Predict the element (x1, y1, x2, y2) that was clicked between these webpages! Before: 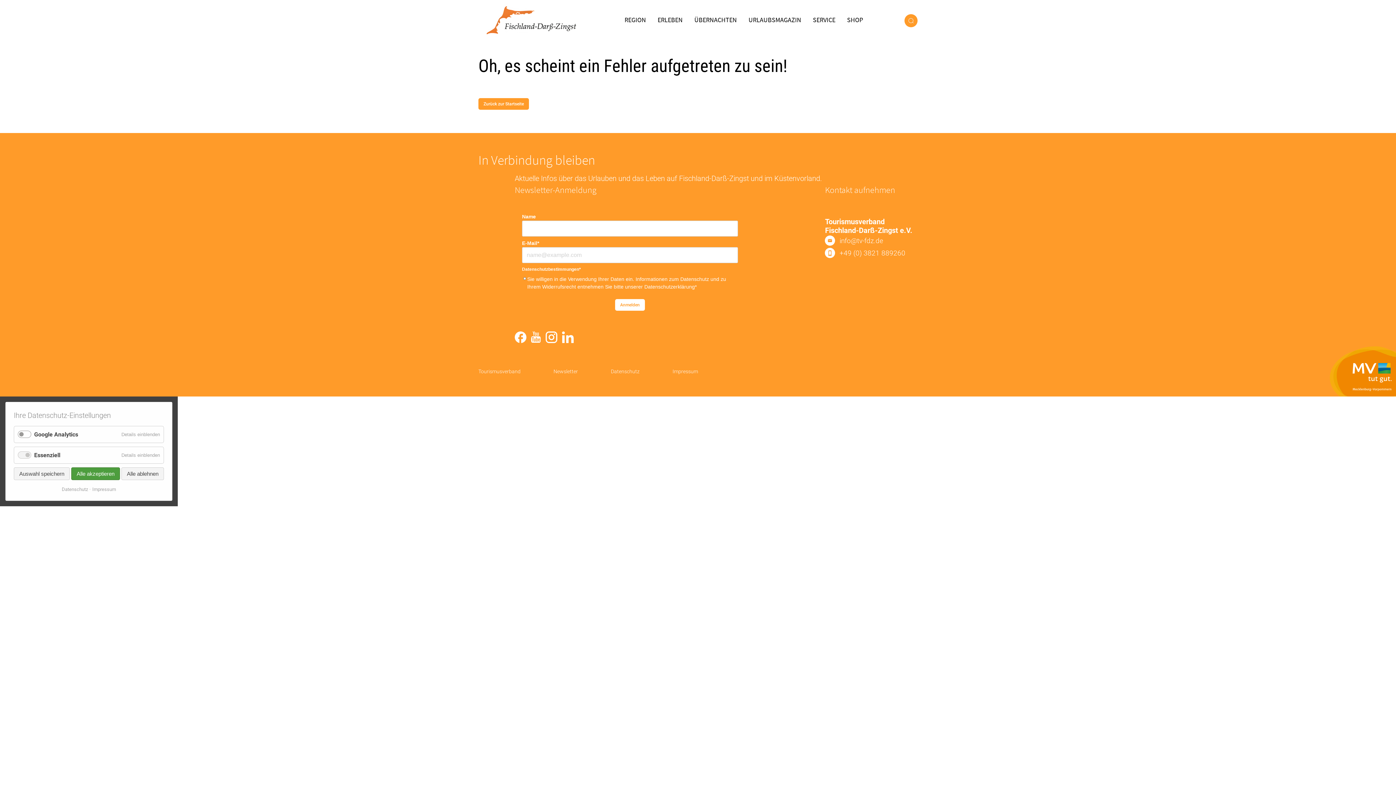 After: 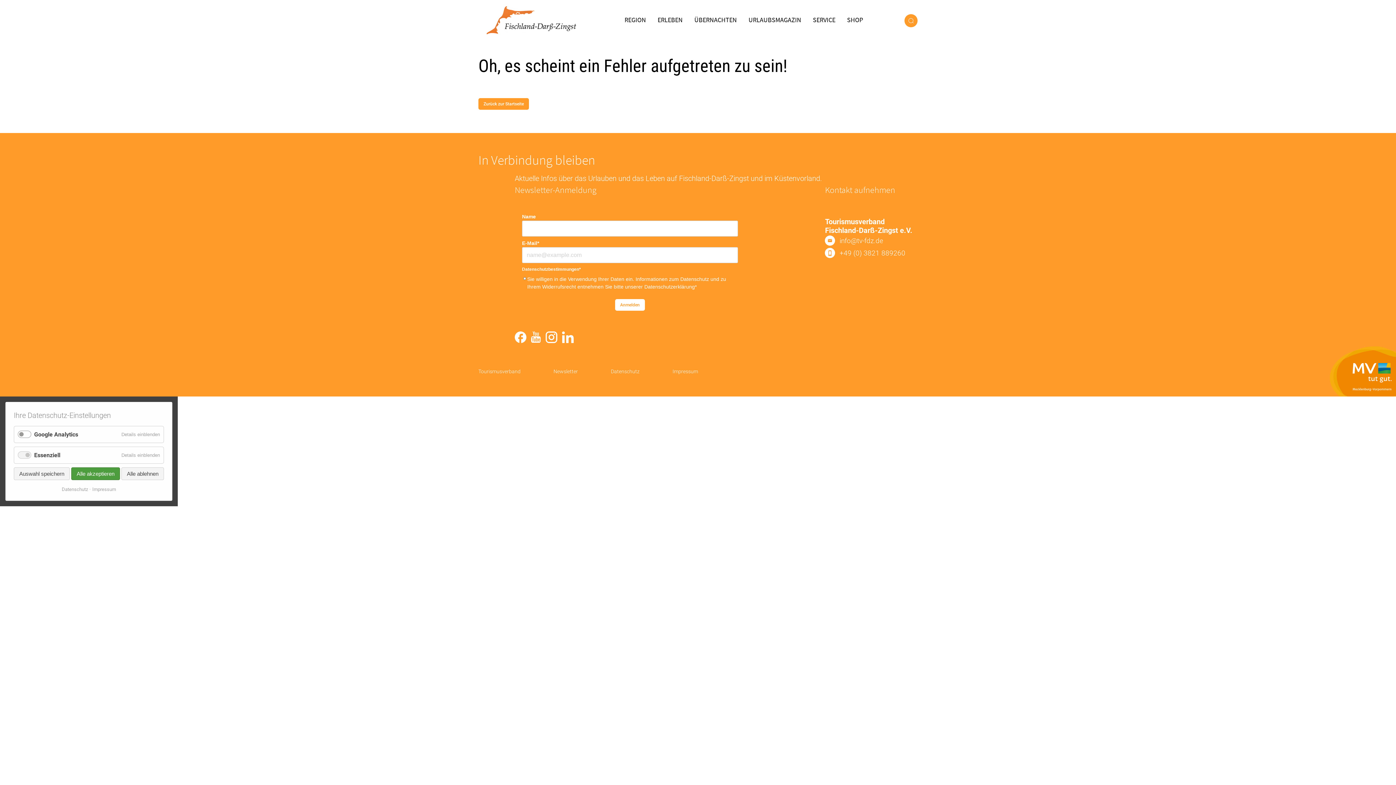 Action: bbox: (545, 332, 562, 341)